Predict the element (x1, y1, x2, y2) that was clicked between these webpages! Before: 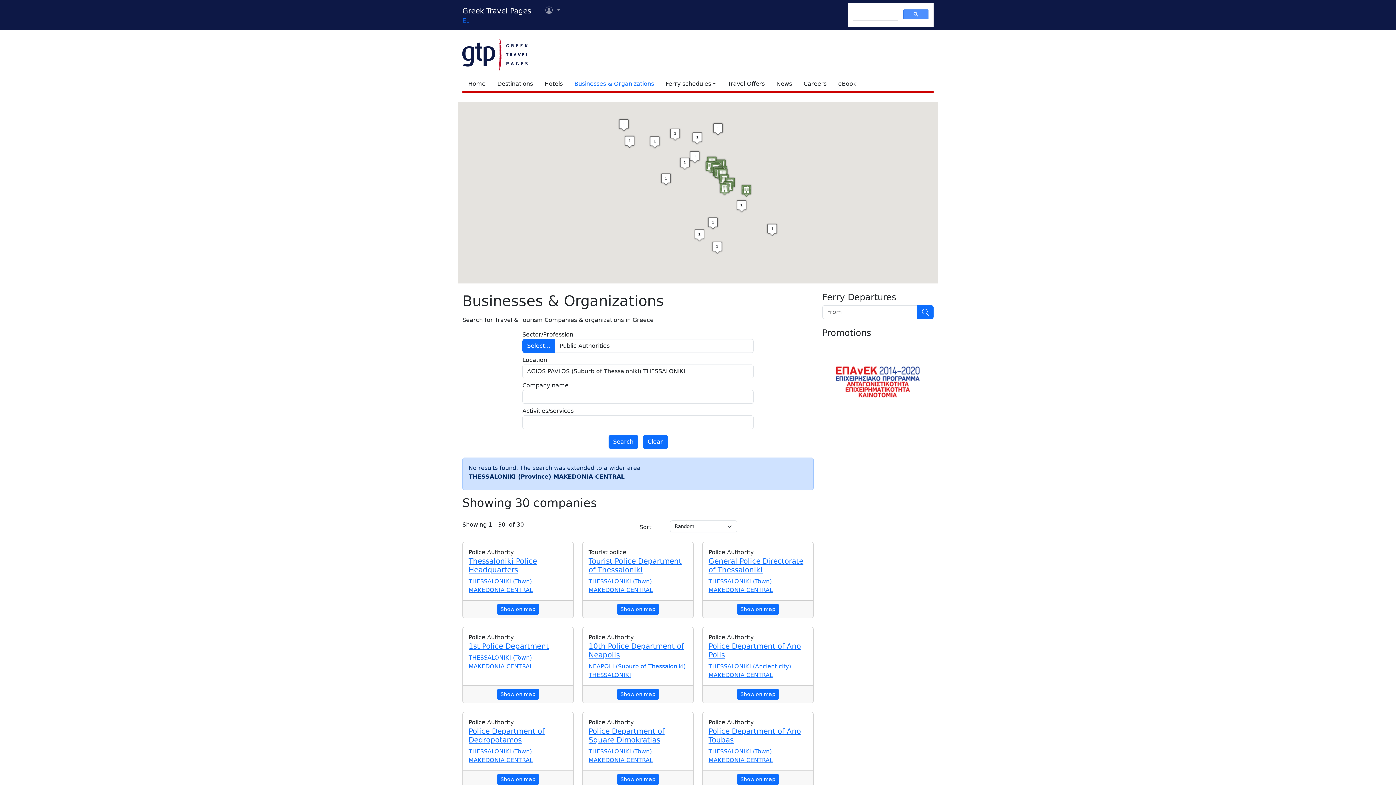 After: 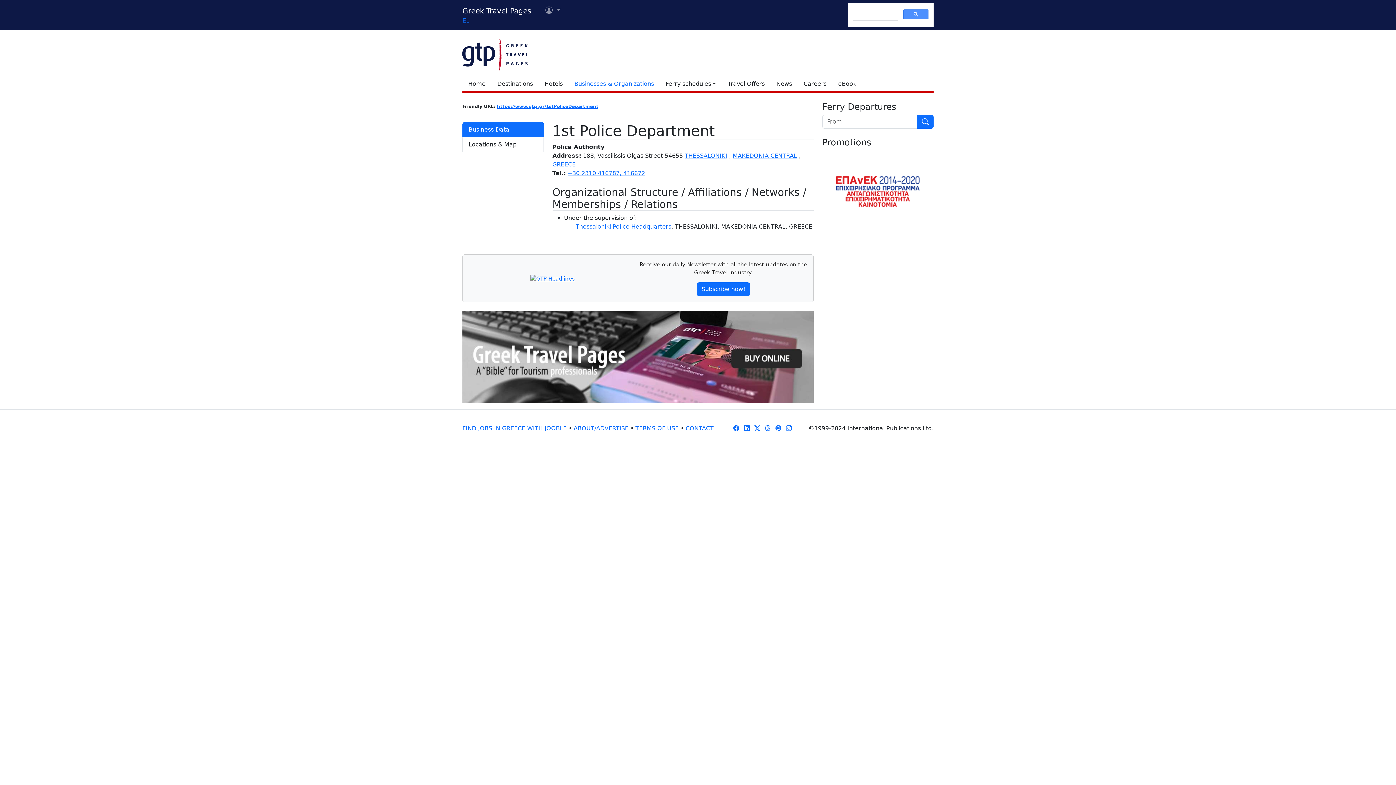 Action: label: 1st Police Department bbox: (468, 642, 549, 651)